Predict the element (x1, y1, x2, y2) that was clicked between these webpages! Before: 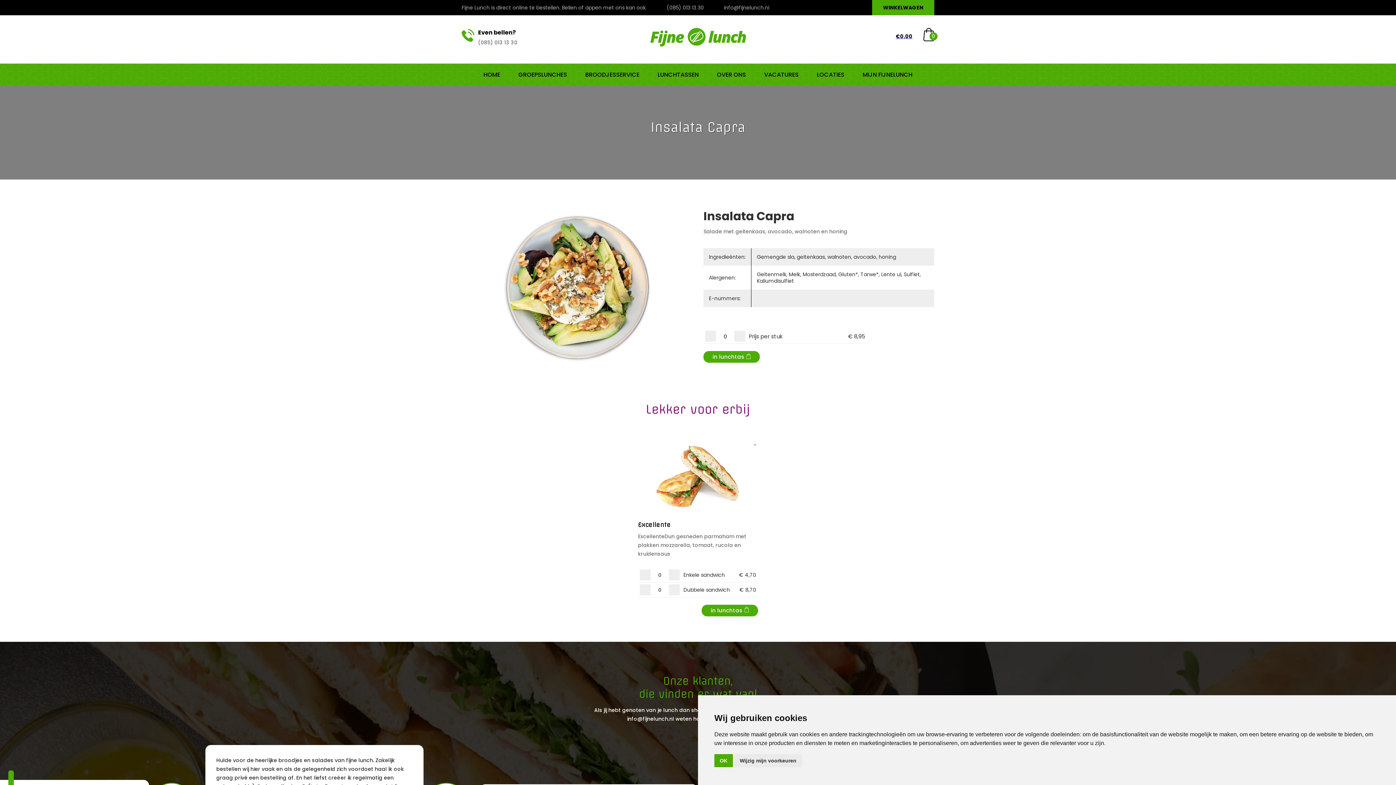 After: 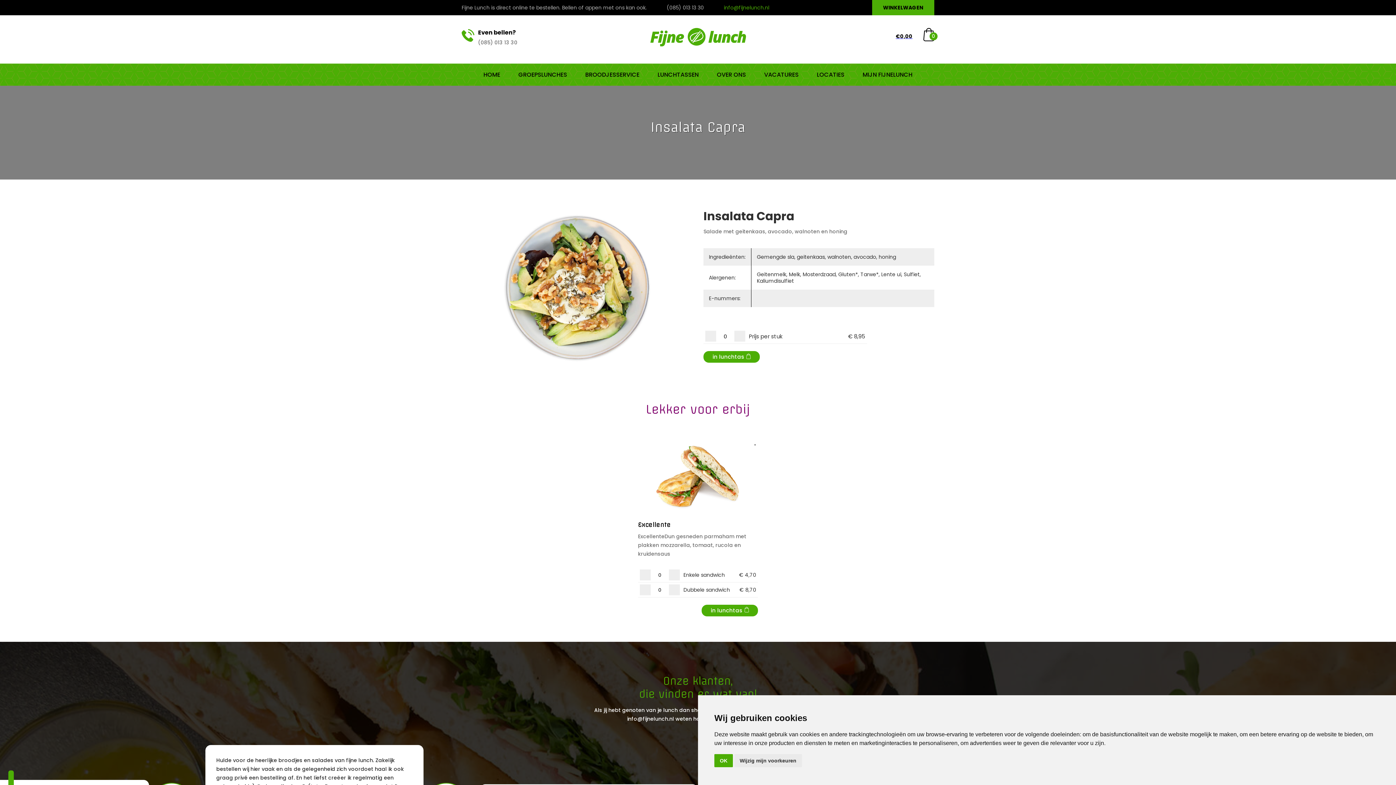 Action: bbox: (720, 4, 769, 10) label: info@fijnelunch.nl